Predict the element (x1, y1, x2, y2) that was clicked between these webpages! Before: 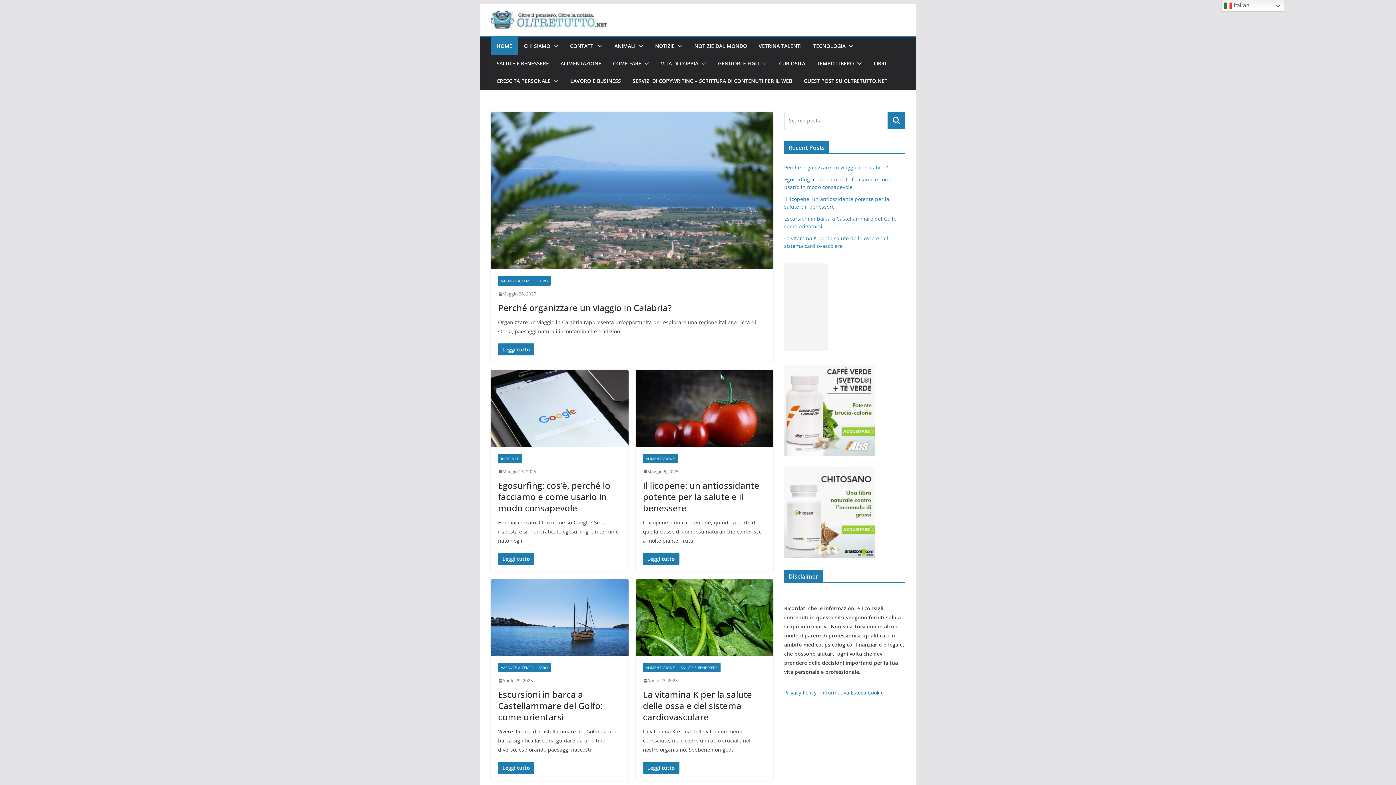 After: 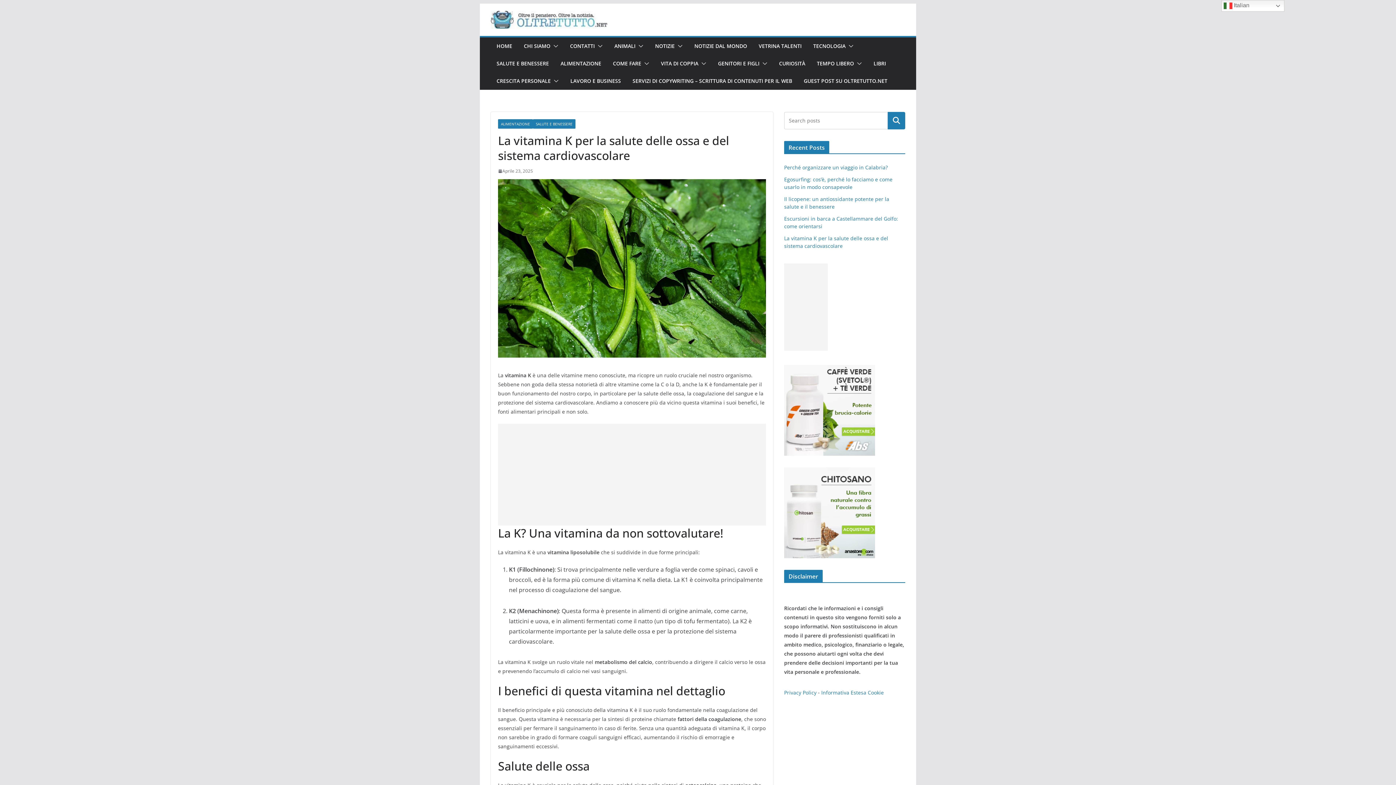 Action: label: La vitamina K per la salute delle ossa e del sistema cardiovascolare  bbox: (643, 688, 752, 723)